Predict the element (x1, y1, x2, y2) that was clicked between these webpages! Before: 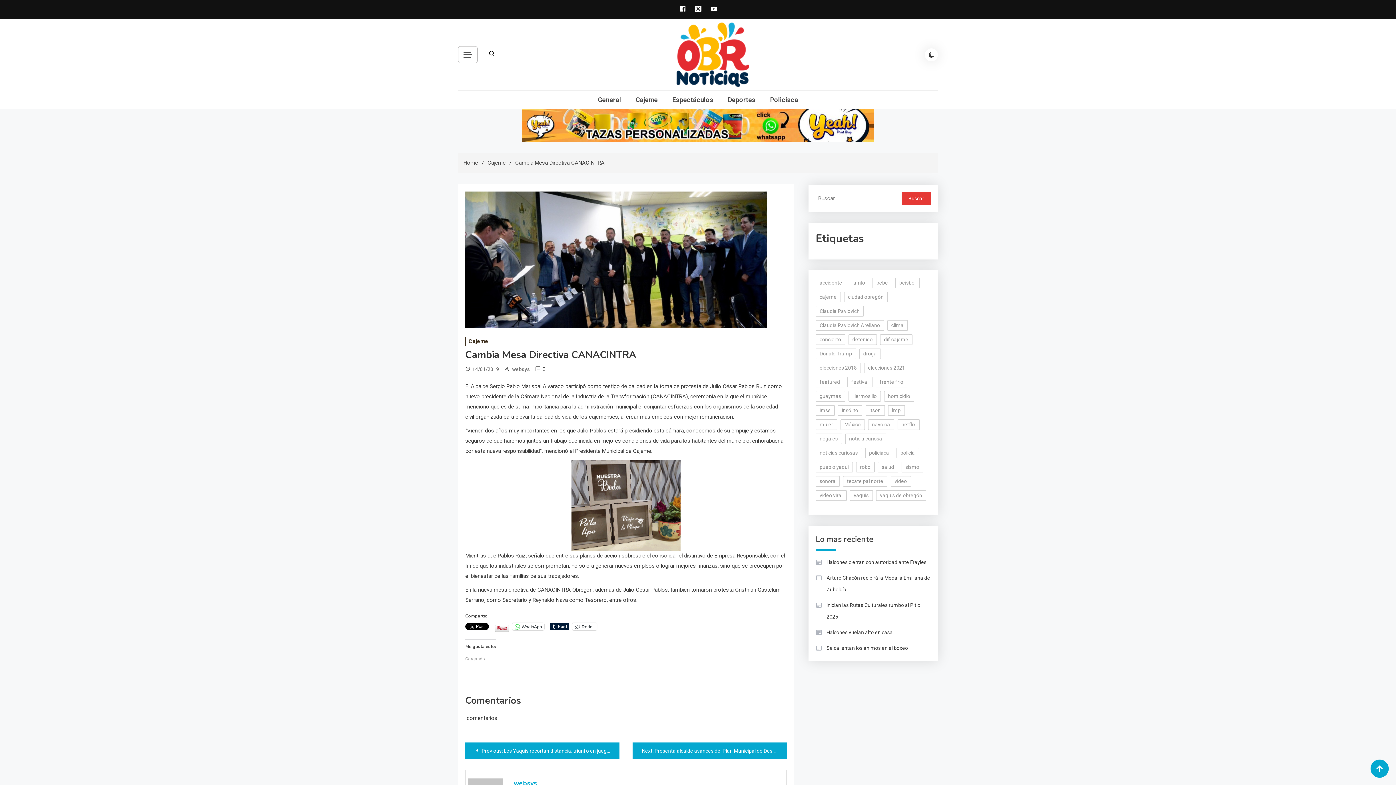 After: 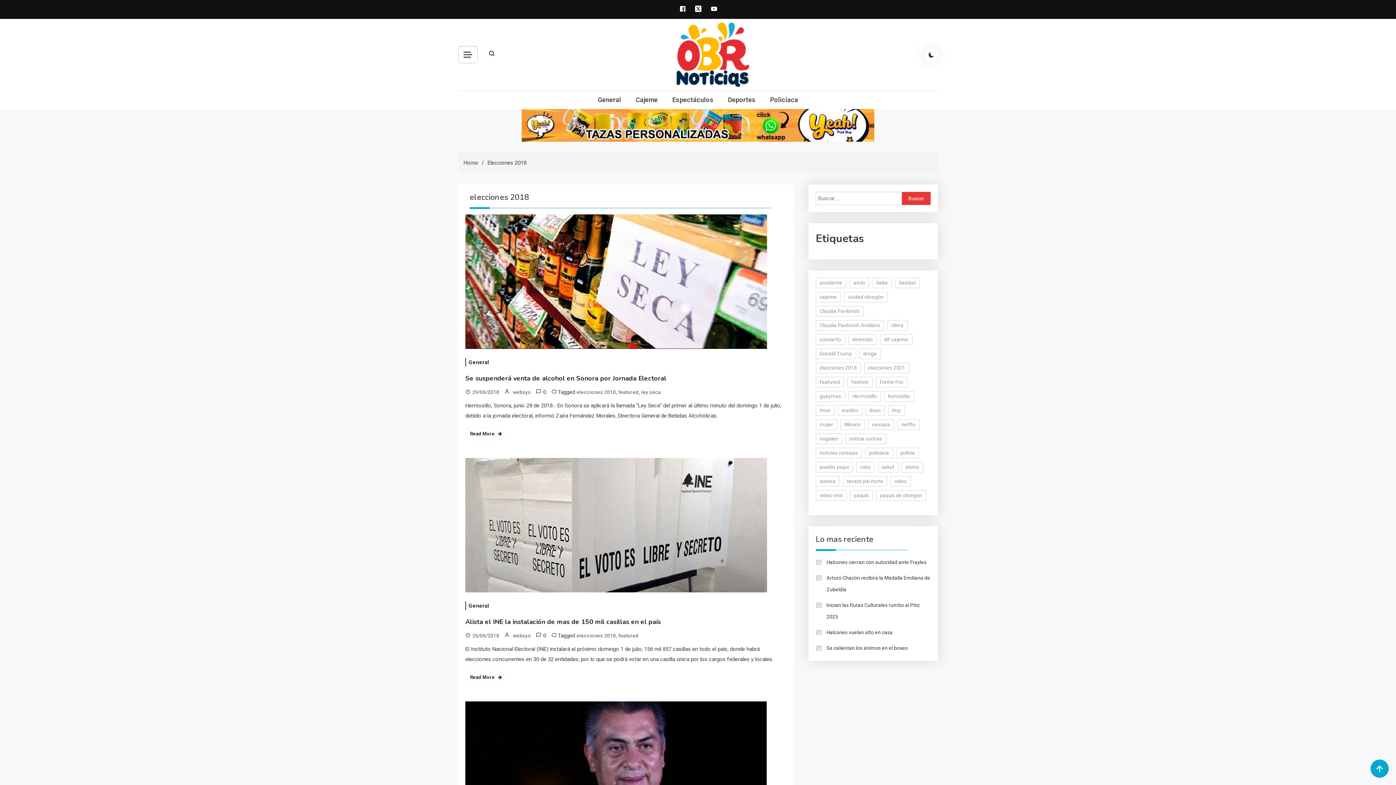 Action: label: elecciones 2018 (65 elementos) bbox: (815, 362, 860, 373)